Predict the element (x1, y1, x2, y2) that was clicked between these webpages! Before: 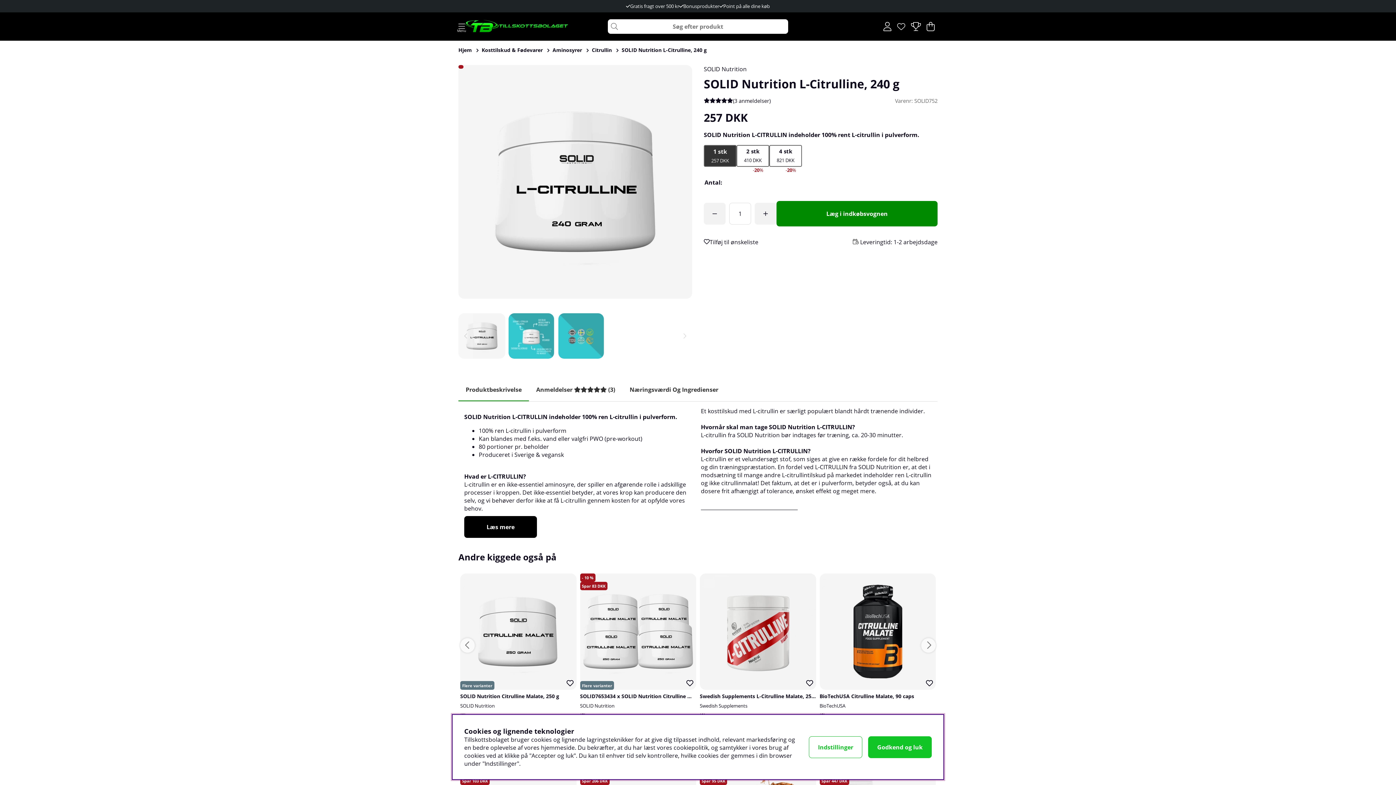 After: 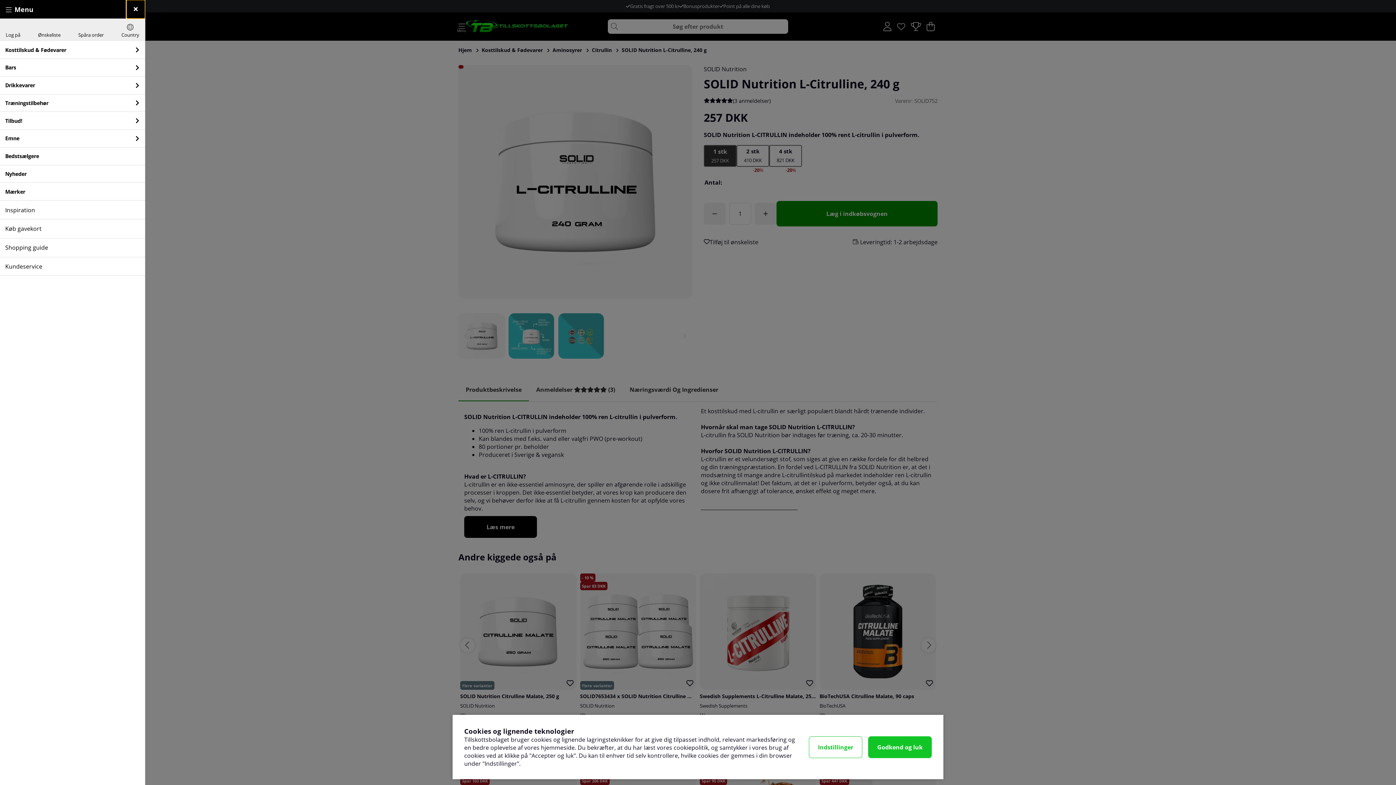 Action: bbox: (458, 21, 465, 31) label: Hovednavigation